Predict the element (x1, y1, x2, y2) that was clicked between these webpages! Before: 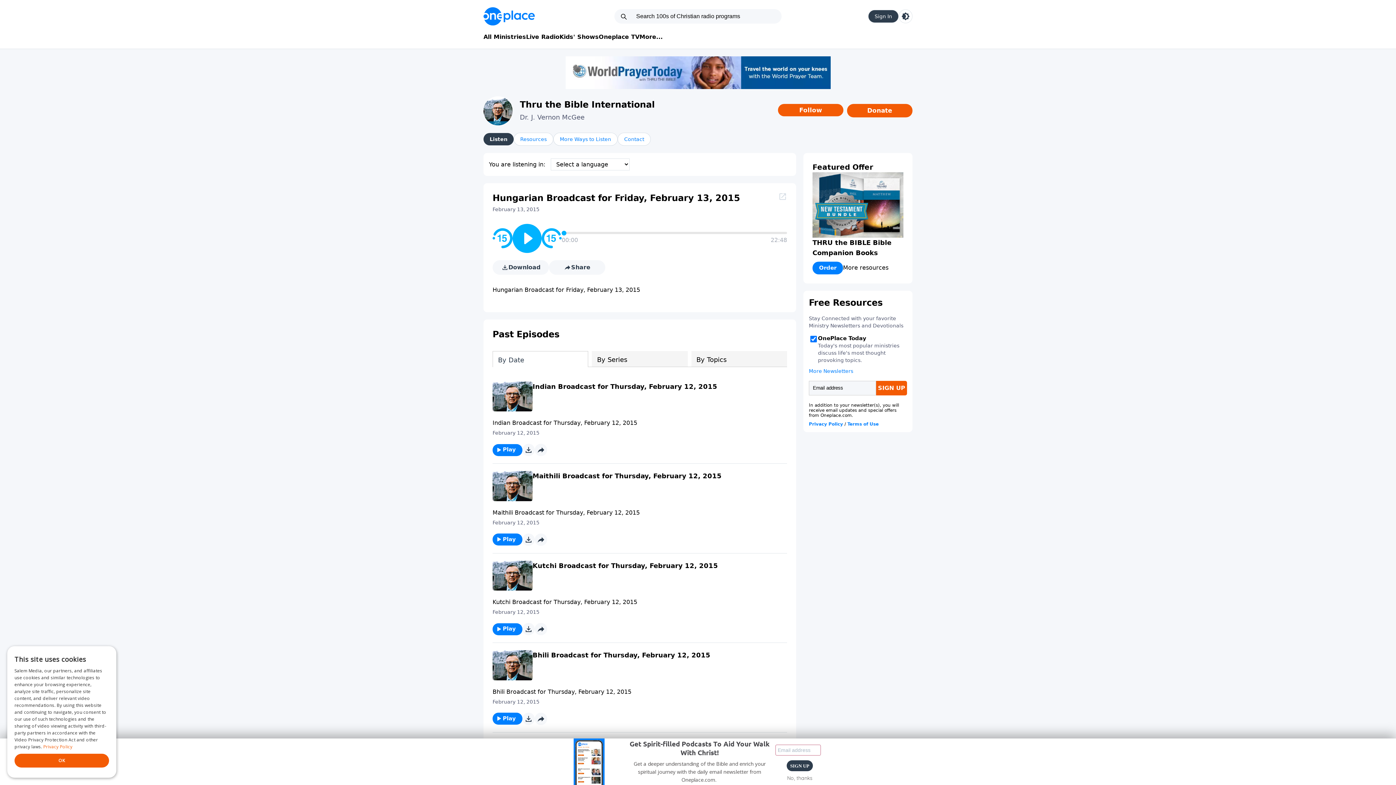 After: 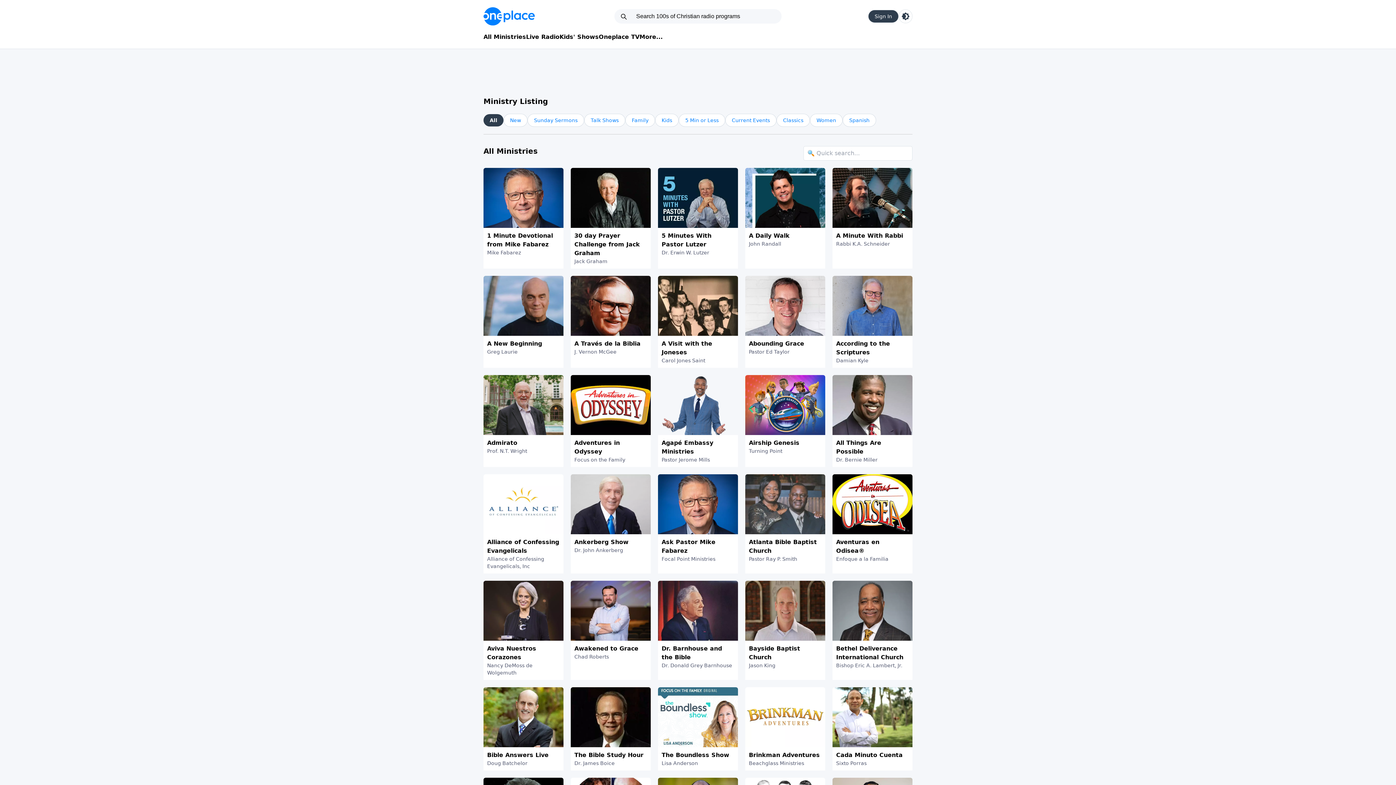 Action: label: All Ministries bbox: (483, 32, 526, 41)